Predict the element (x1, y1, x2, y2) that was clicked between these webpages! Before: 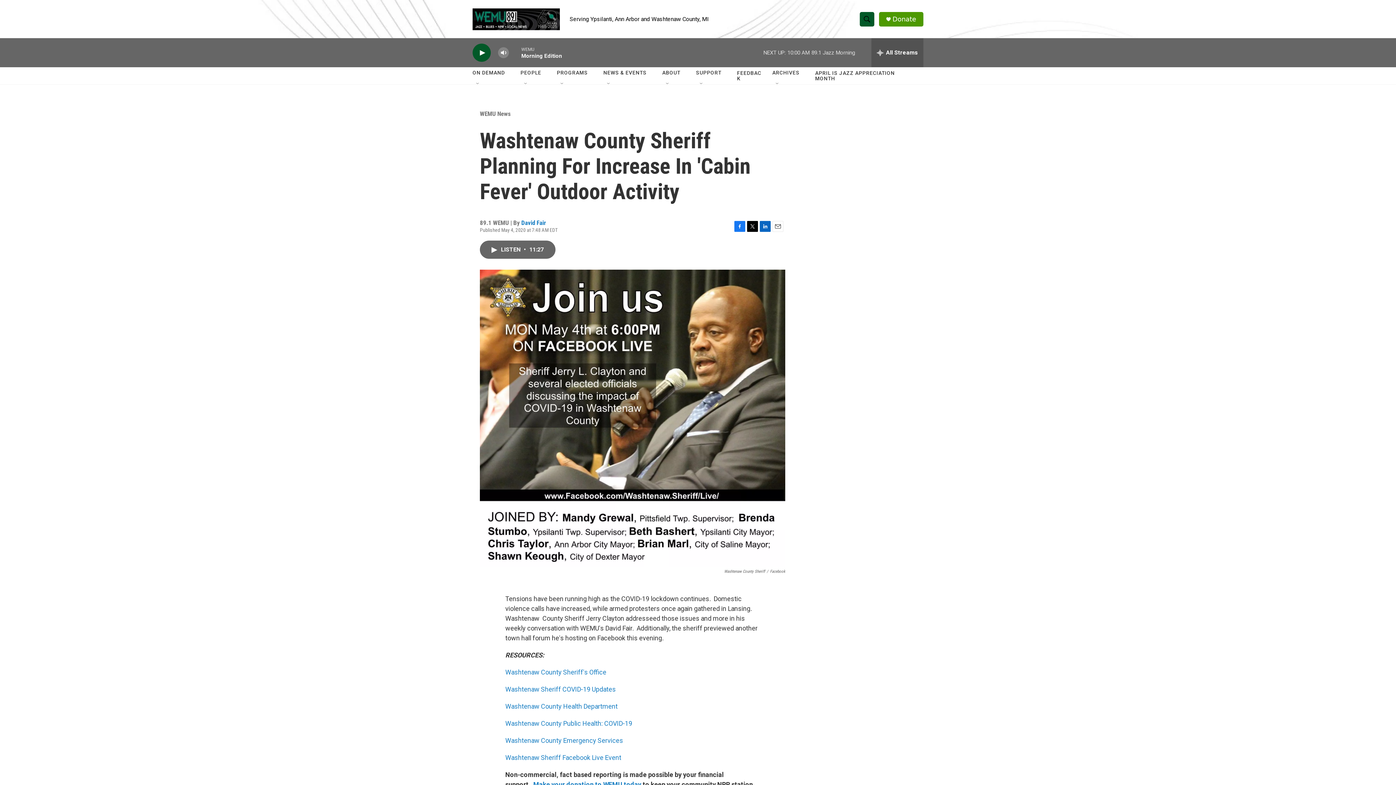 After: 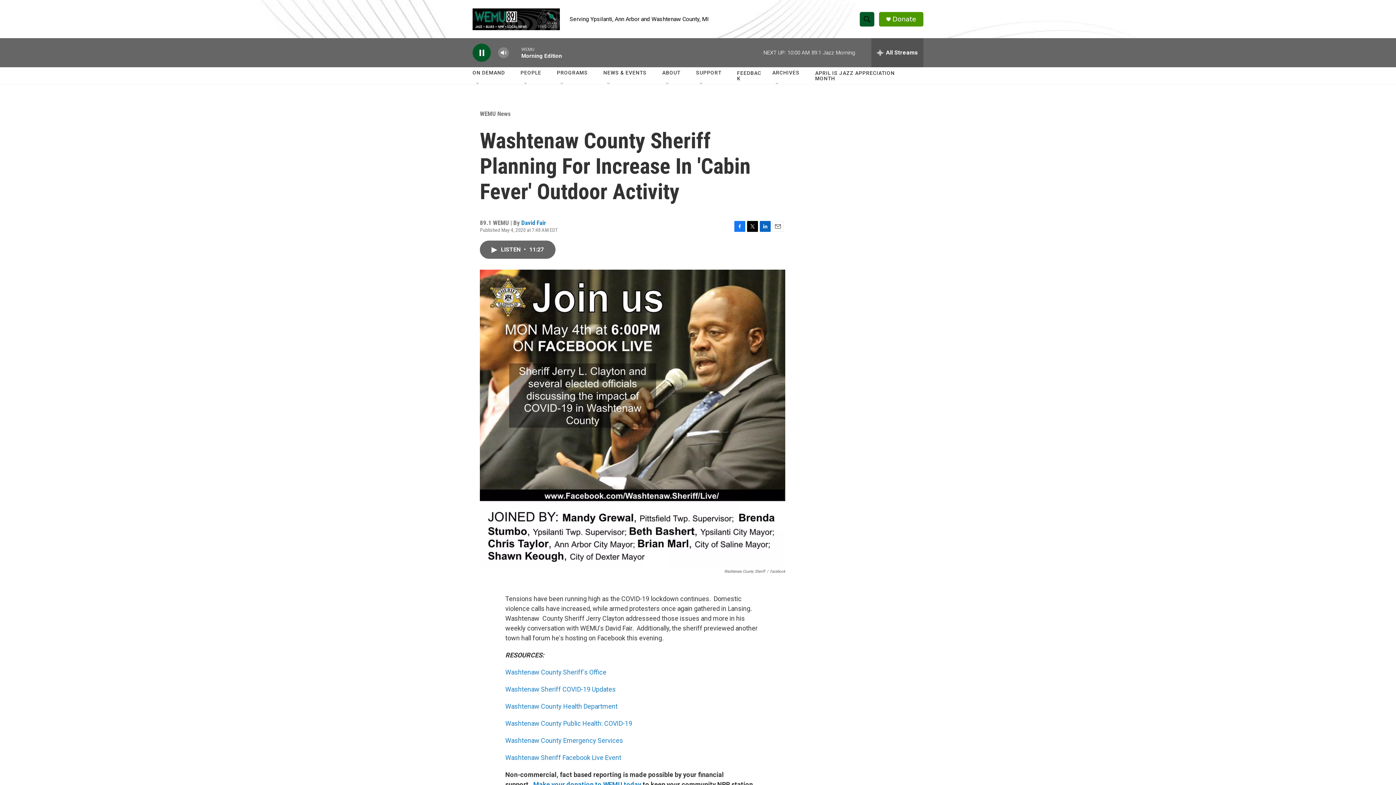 Action: label: play bbox: (476, 48, 487, 56)